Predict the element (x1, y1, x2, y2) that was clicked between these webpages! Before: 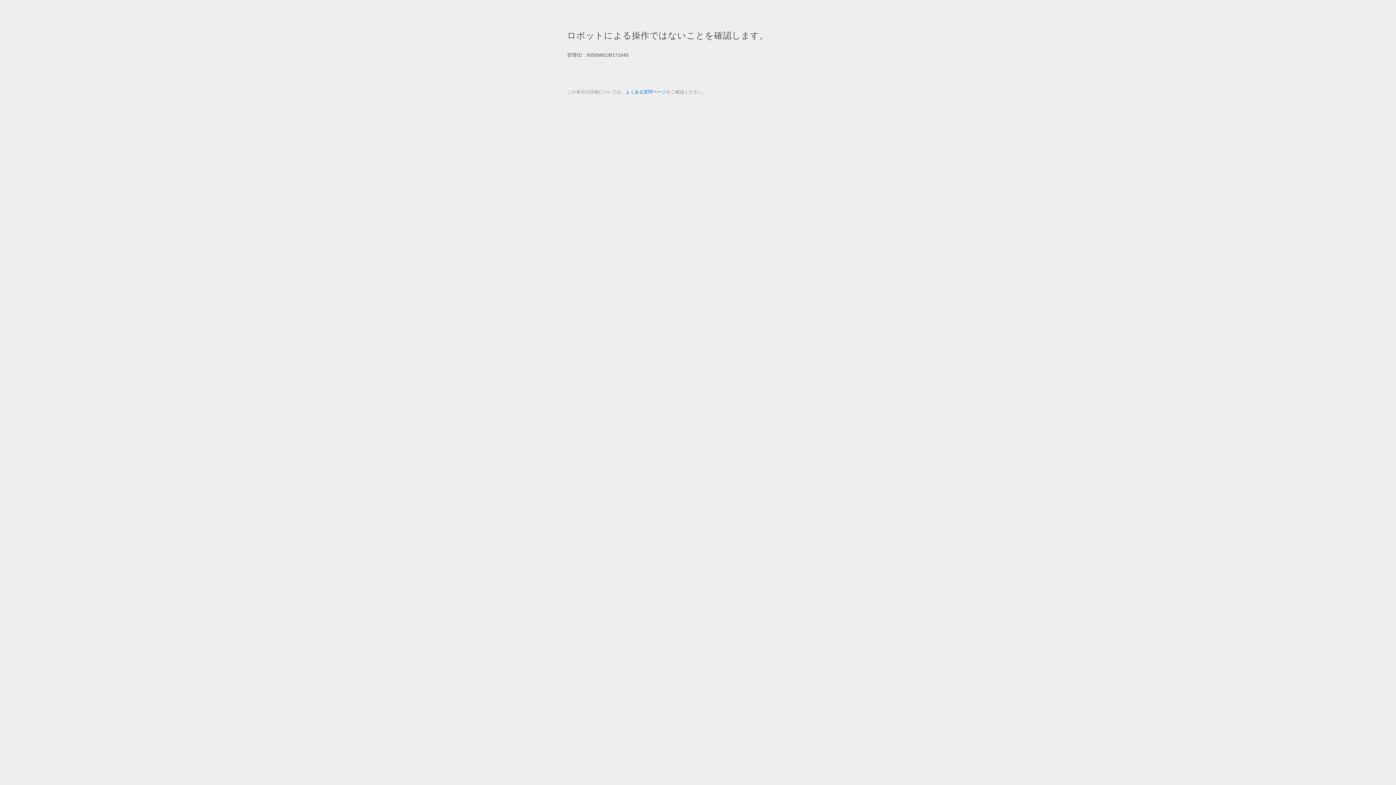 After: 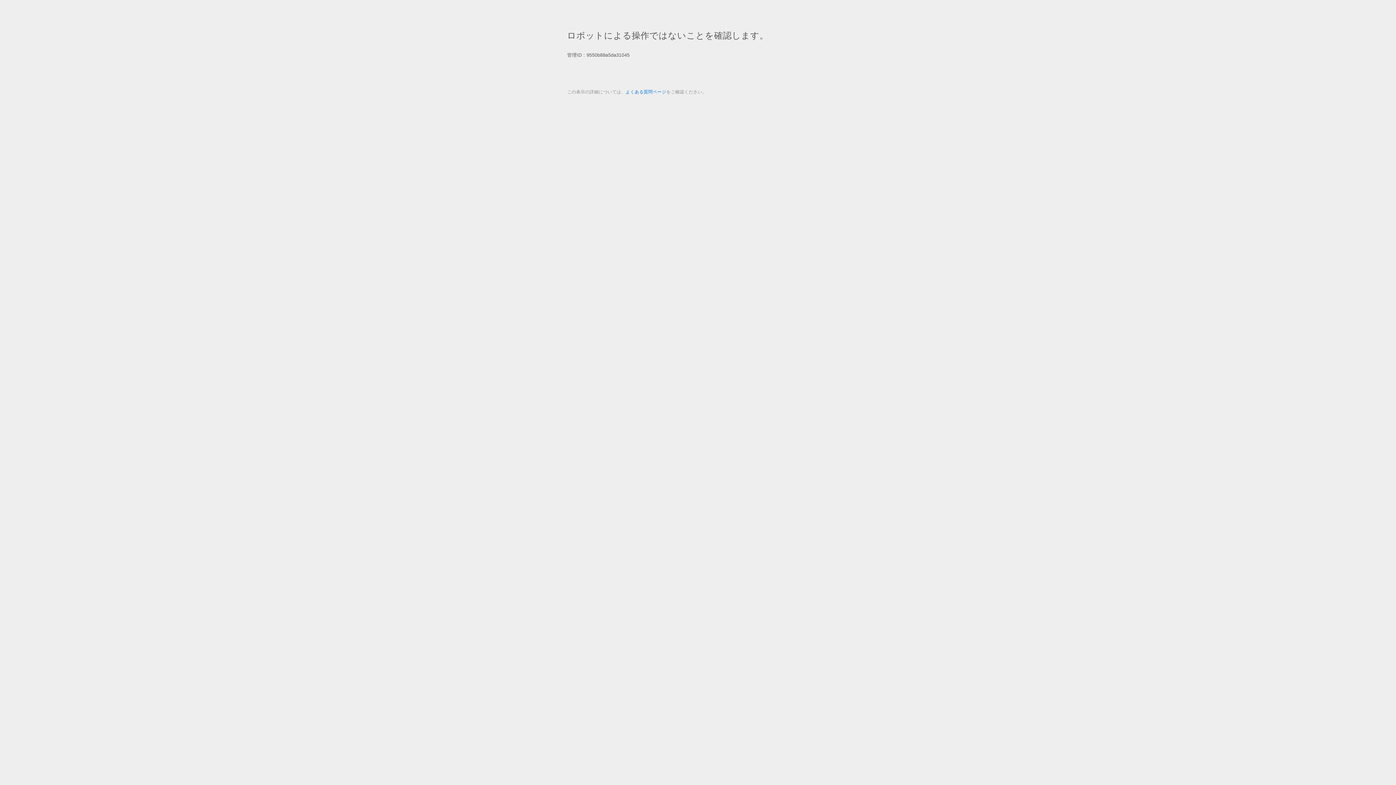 Action: bbox: (625, 89, 666, 94) label: よくある質問ページ